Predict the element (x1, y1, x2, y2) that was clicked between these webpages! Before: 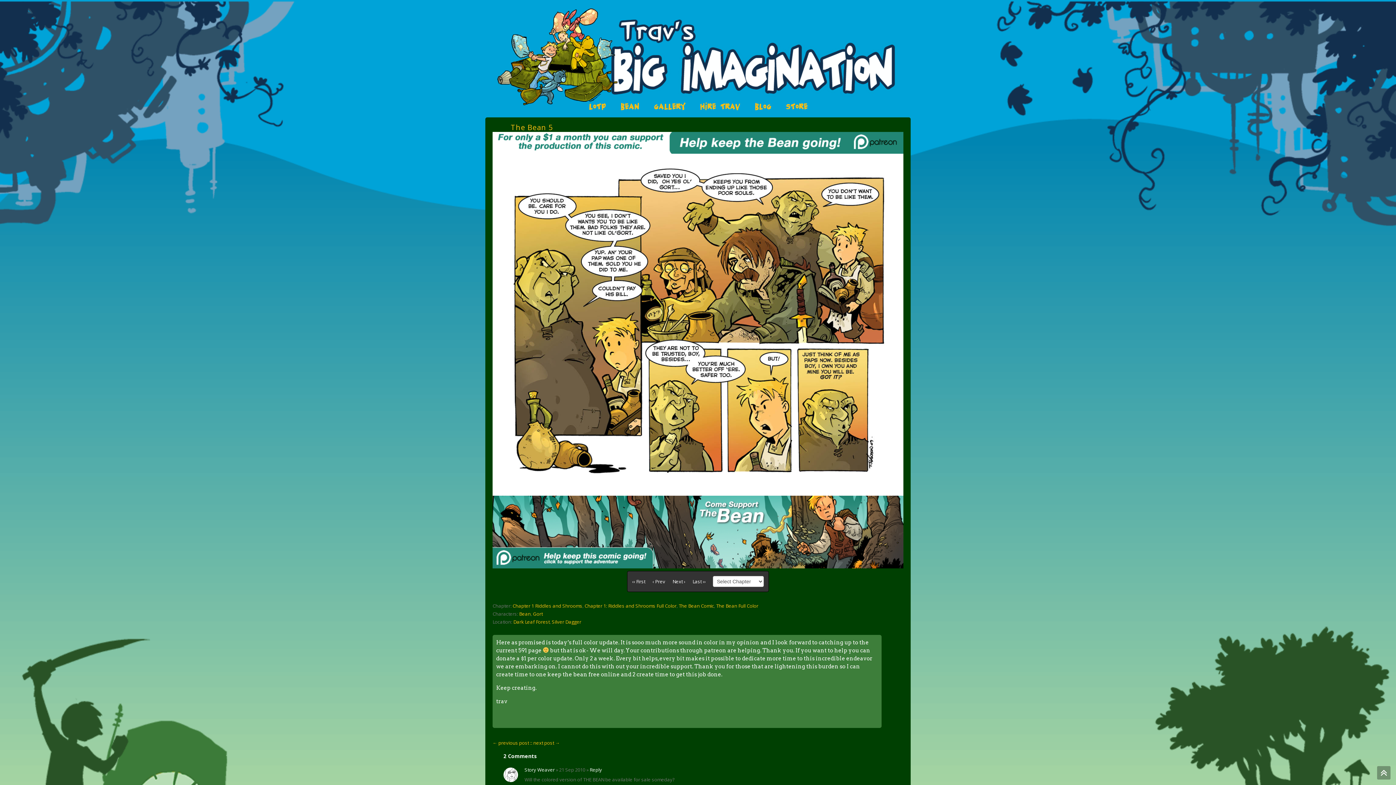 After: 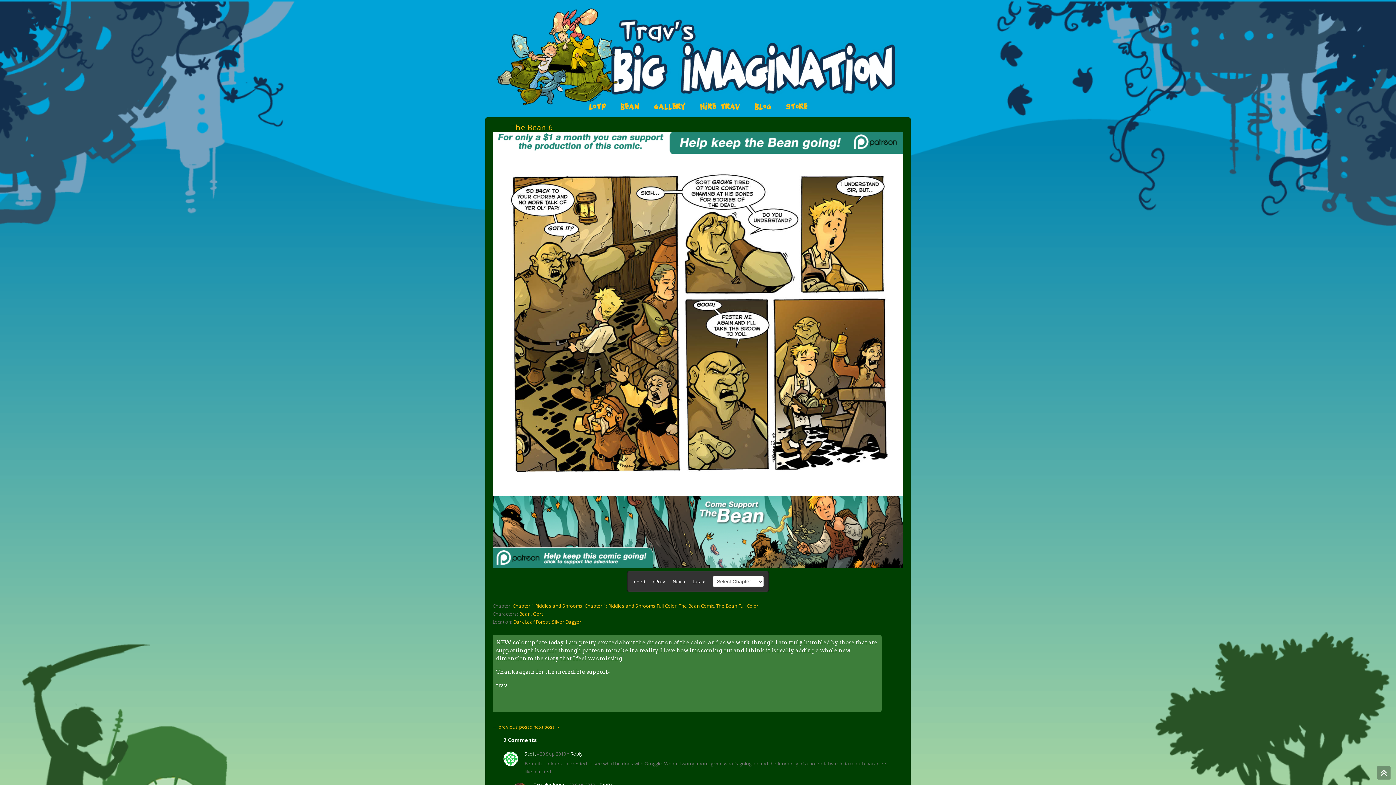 Action: label: : next post → bbox: (531, 739, 560, 746)